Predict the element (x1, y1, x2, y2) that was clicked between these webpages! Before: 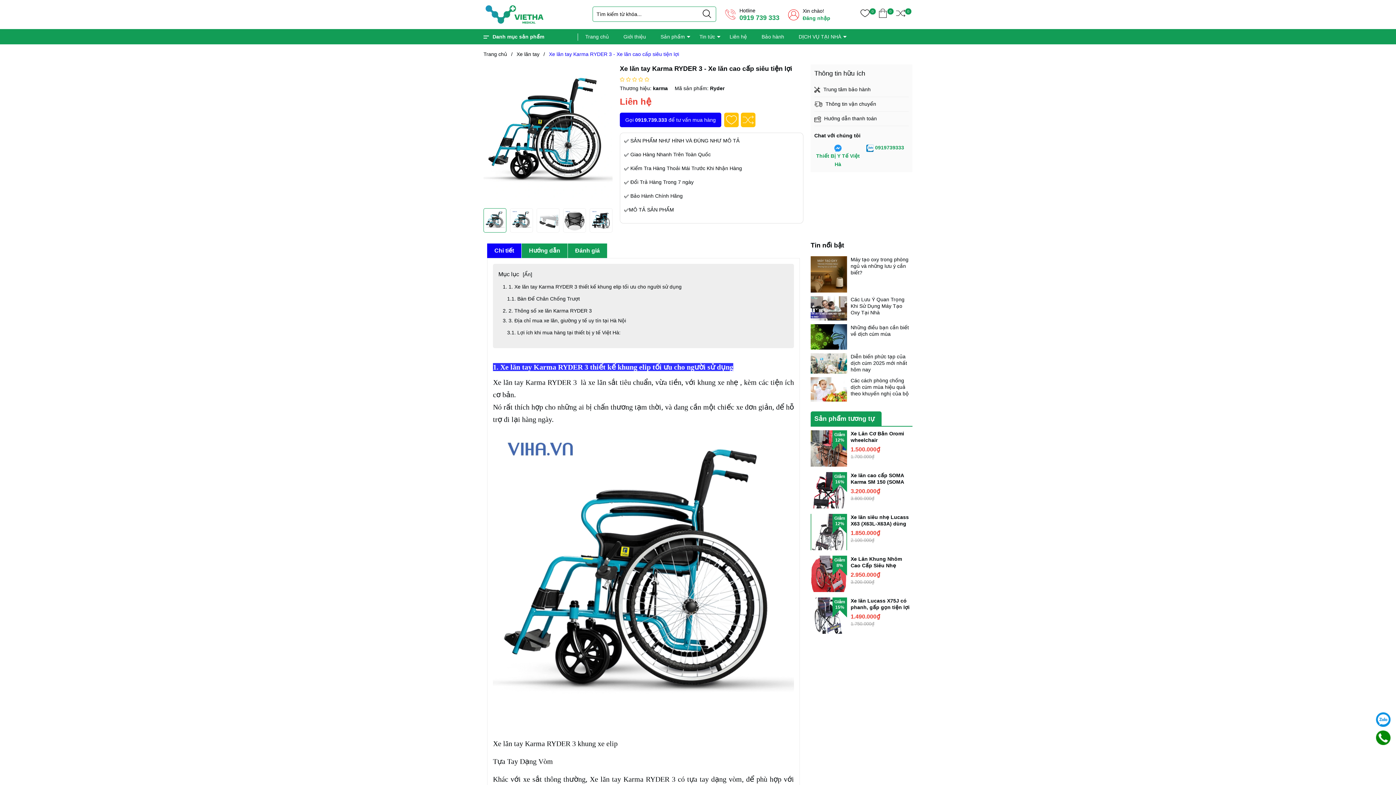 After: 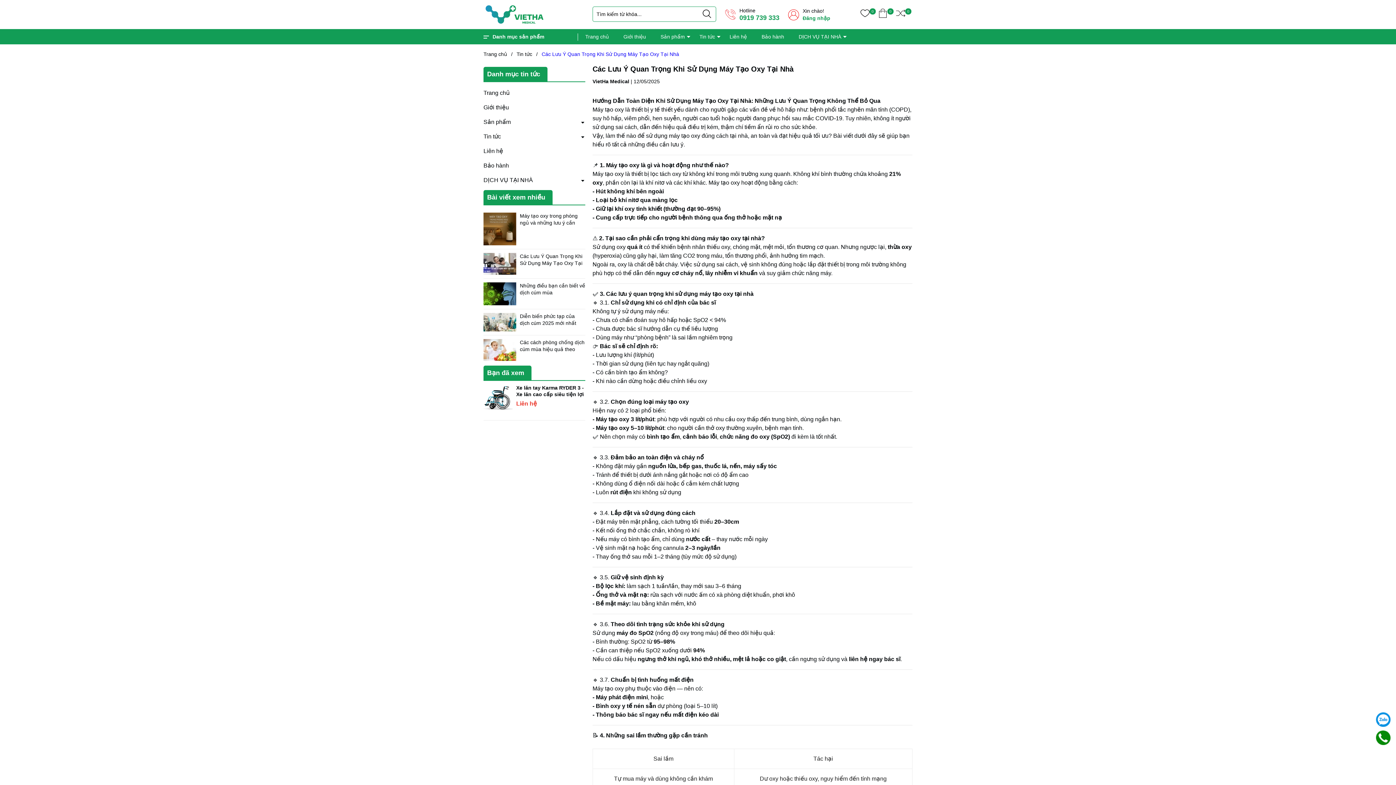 Action: bbox: (810, 296, 847, 320)